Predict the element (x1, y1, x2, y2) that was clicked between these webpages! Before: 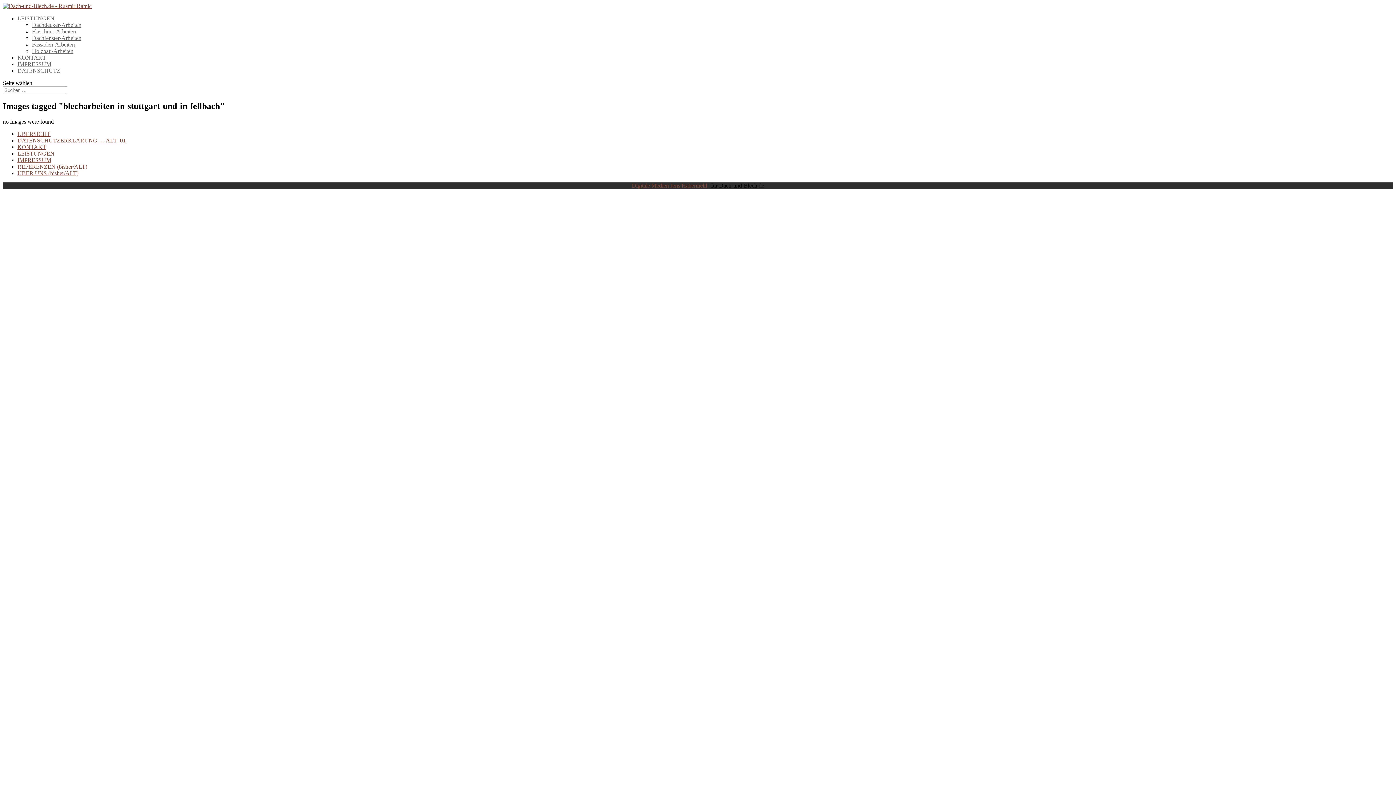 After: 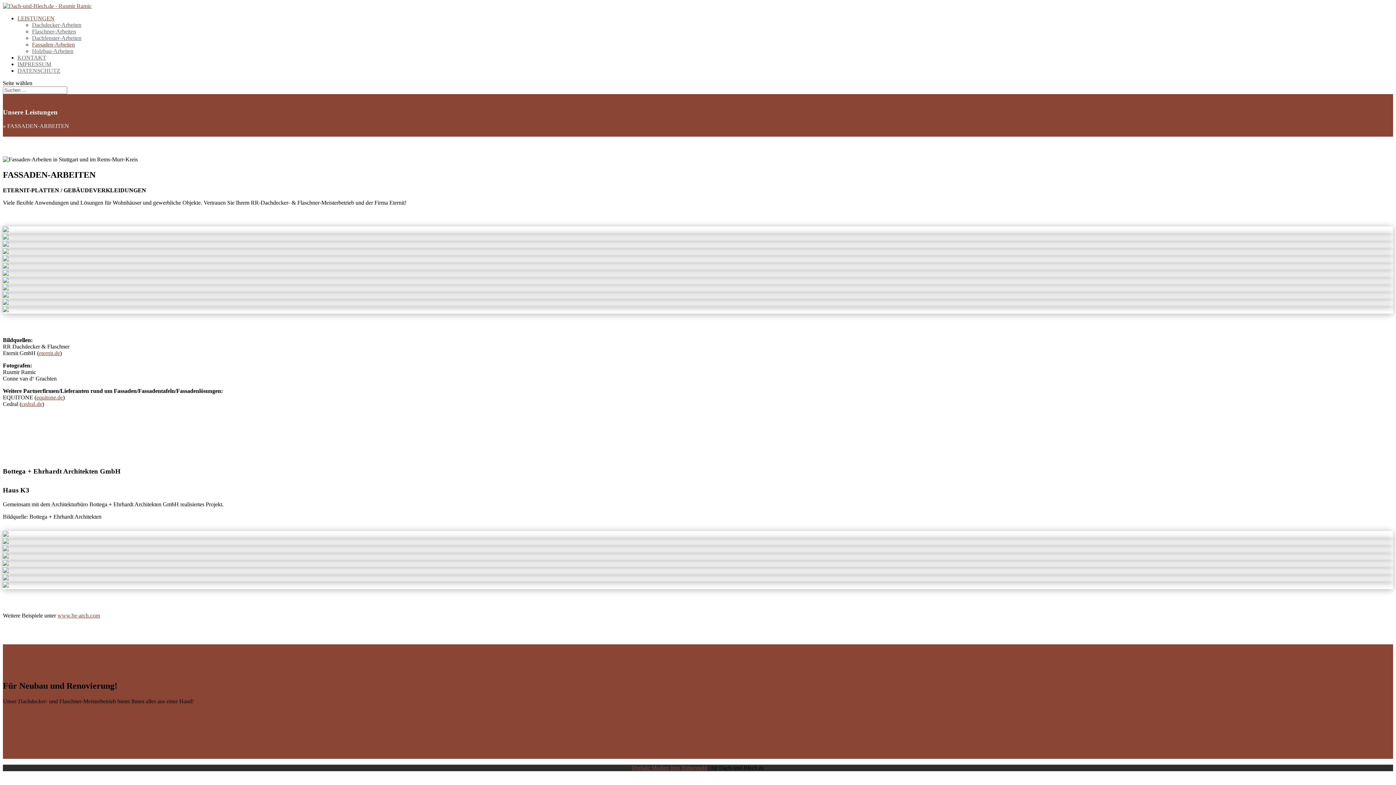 Action: label: Fassaden-Arbeiten bbox: (32, 41, 74, 47)